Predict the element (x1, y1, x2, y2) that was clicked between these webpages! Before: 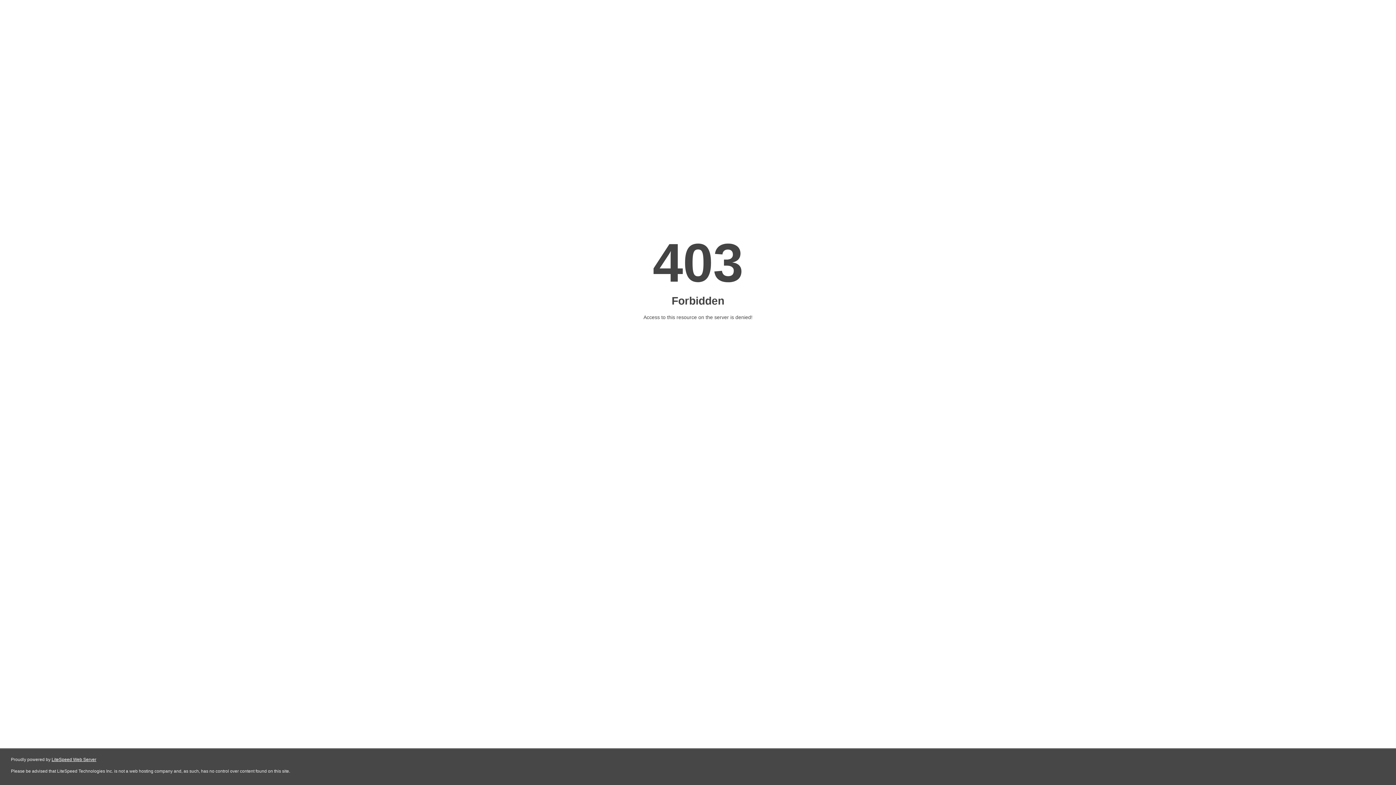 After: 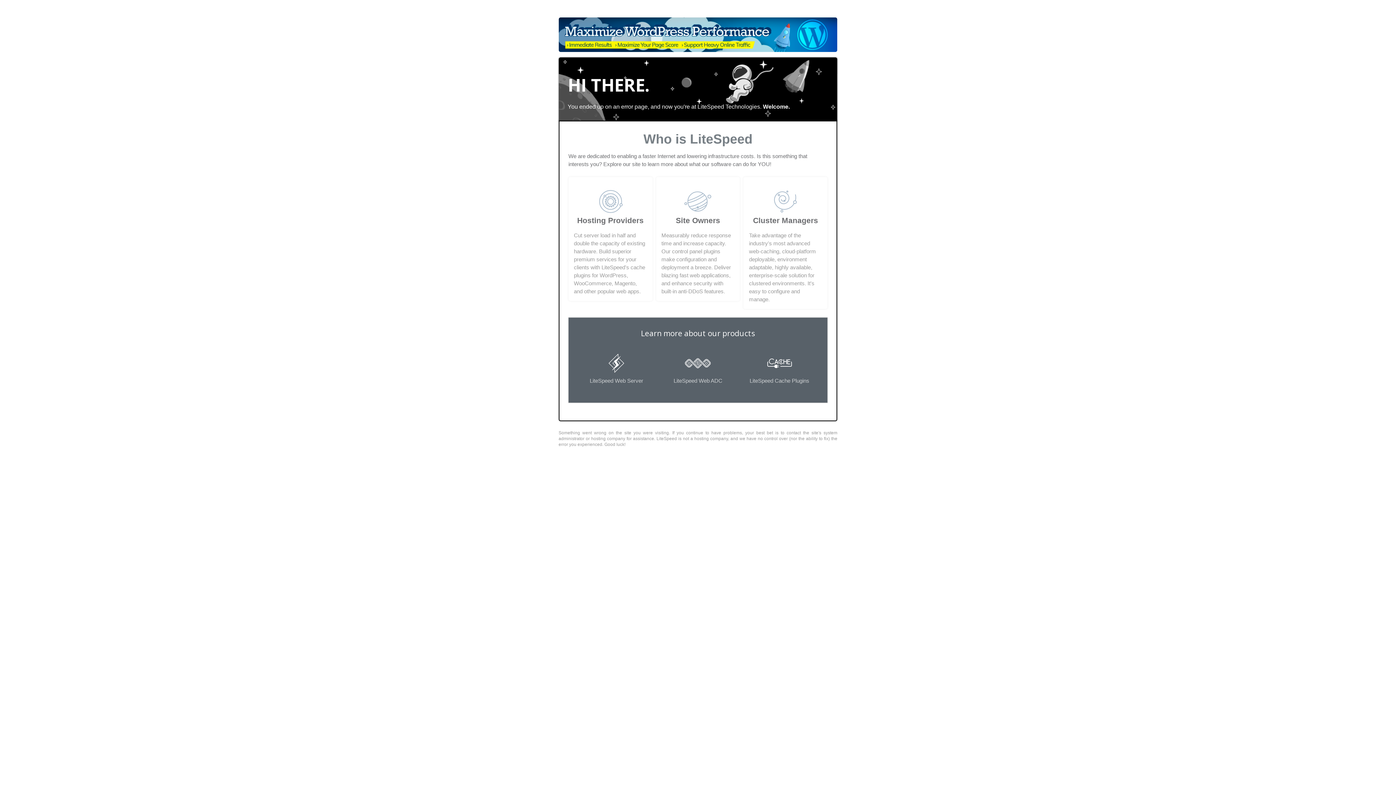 Action: bbox: (51, 757, 96, 762) label: LiteSpeed Web Server